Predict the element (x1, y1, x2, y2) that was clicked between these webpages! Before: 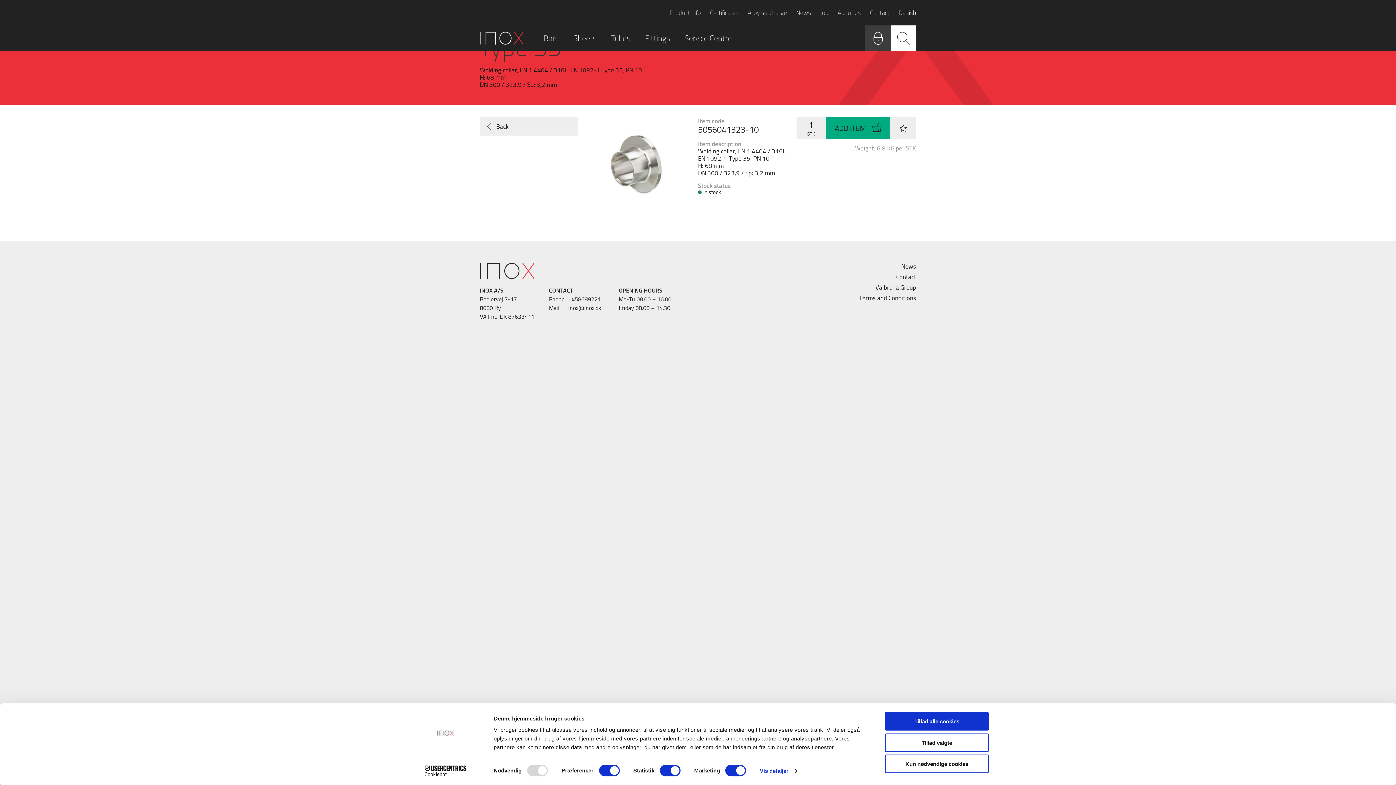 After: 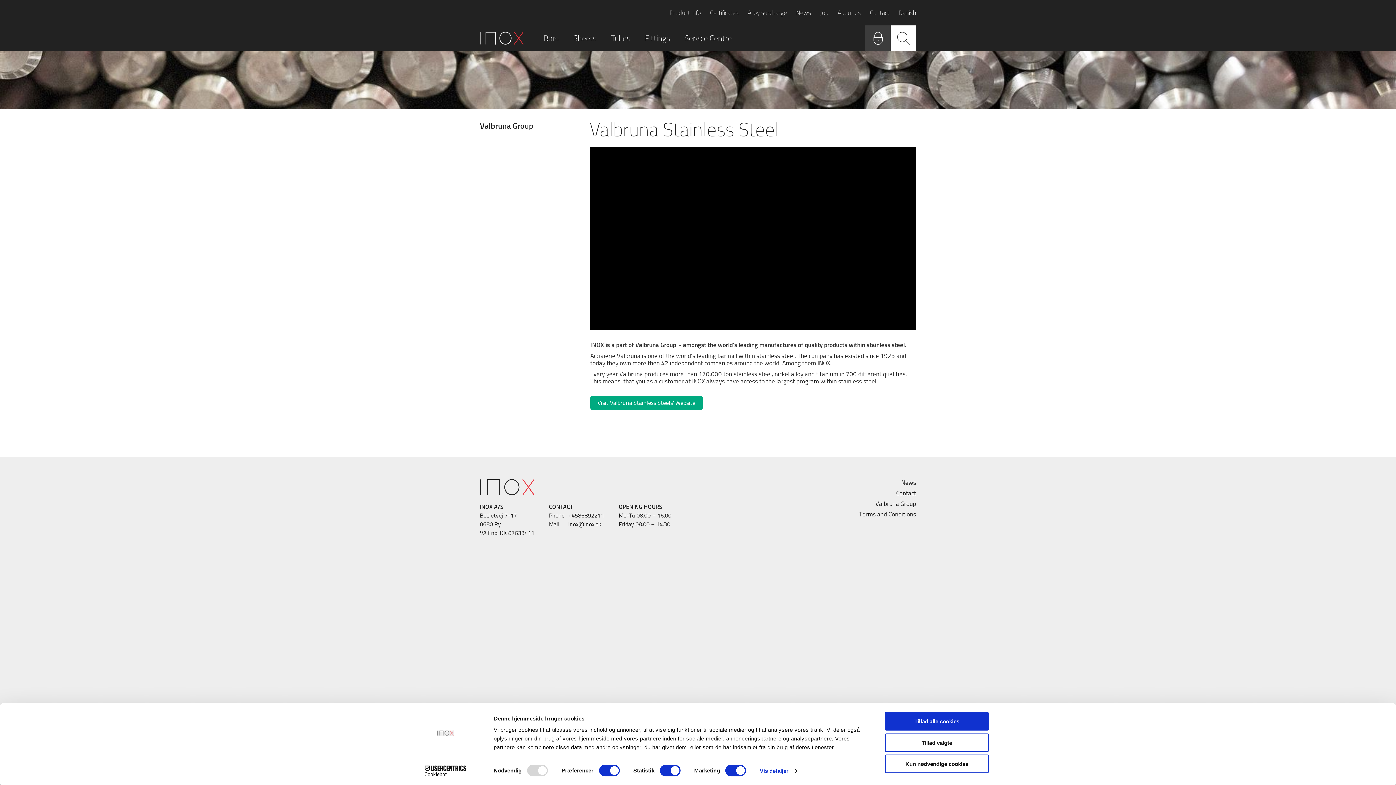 Action: label: Valbruna Group bbox: (875, 283, 916, 291)